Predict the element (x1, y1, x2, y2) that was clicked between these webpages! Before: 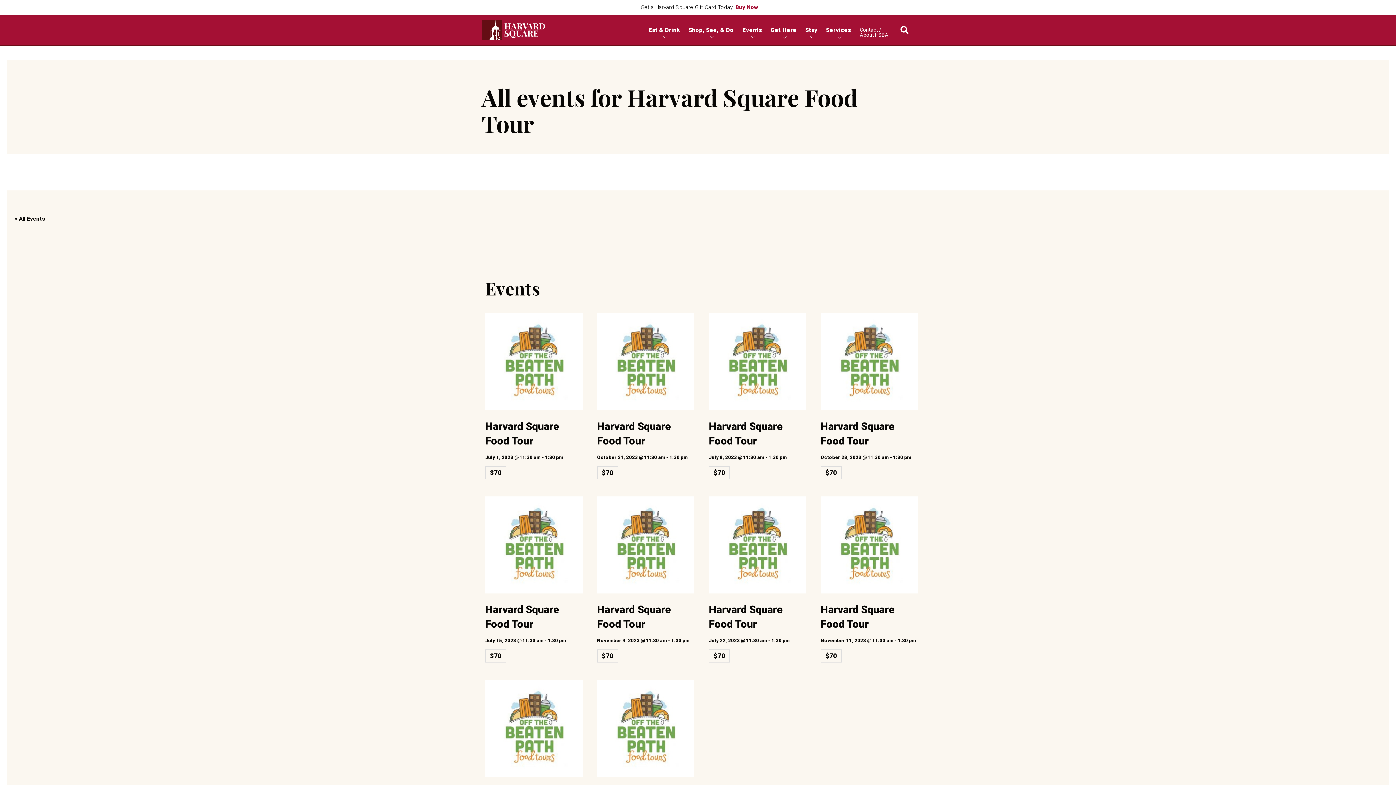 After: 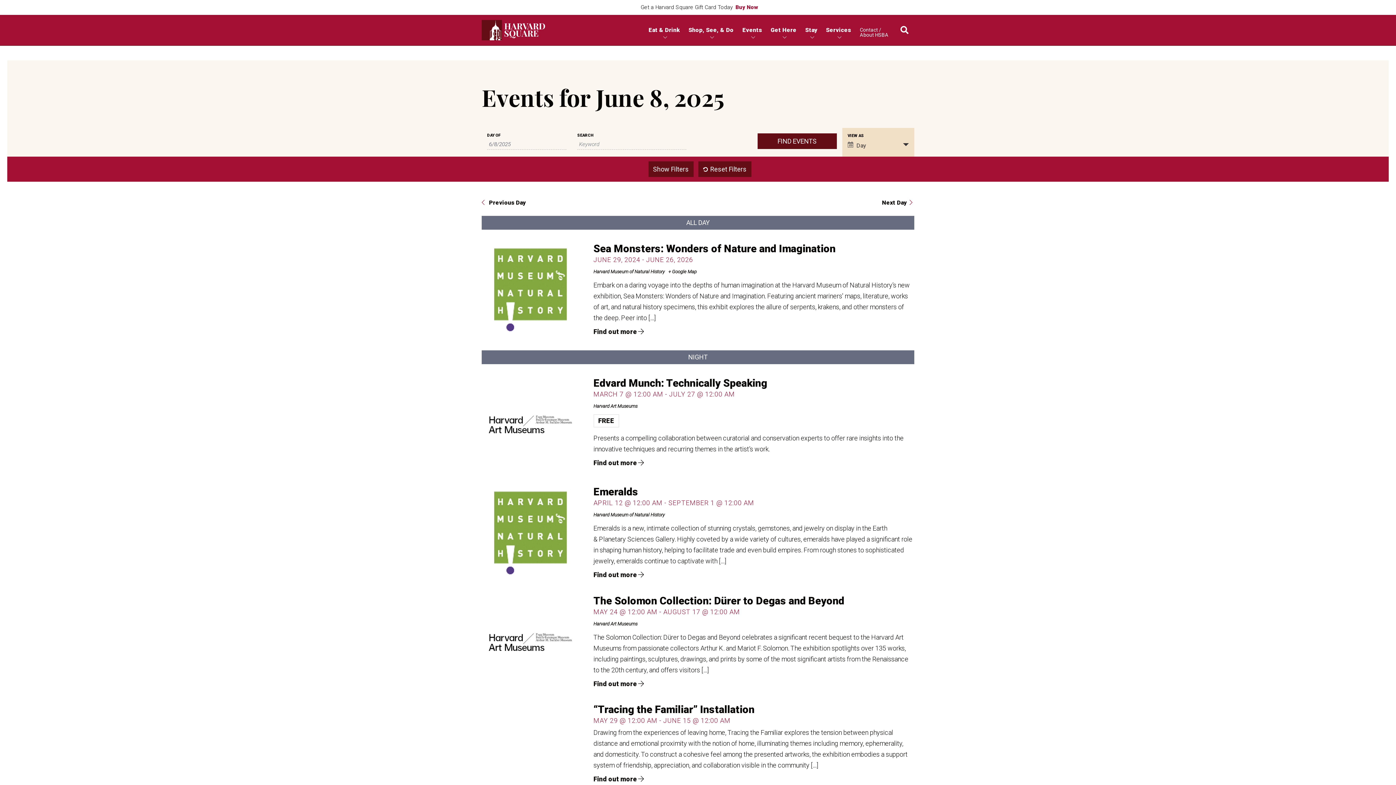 Action: bbox: (14, 215, 45, 222) label: « All Events